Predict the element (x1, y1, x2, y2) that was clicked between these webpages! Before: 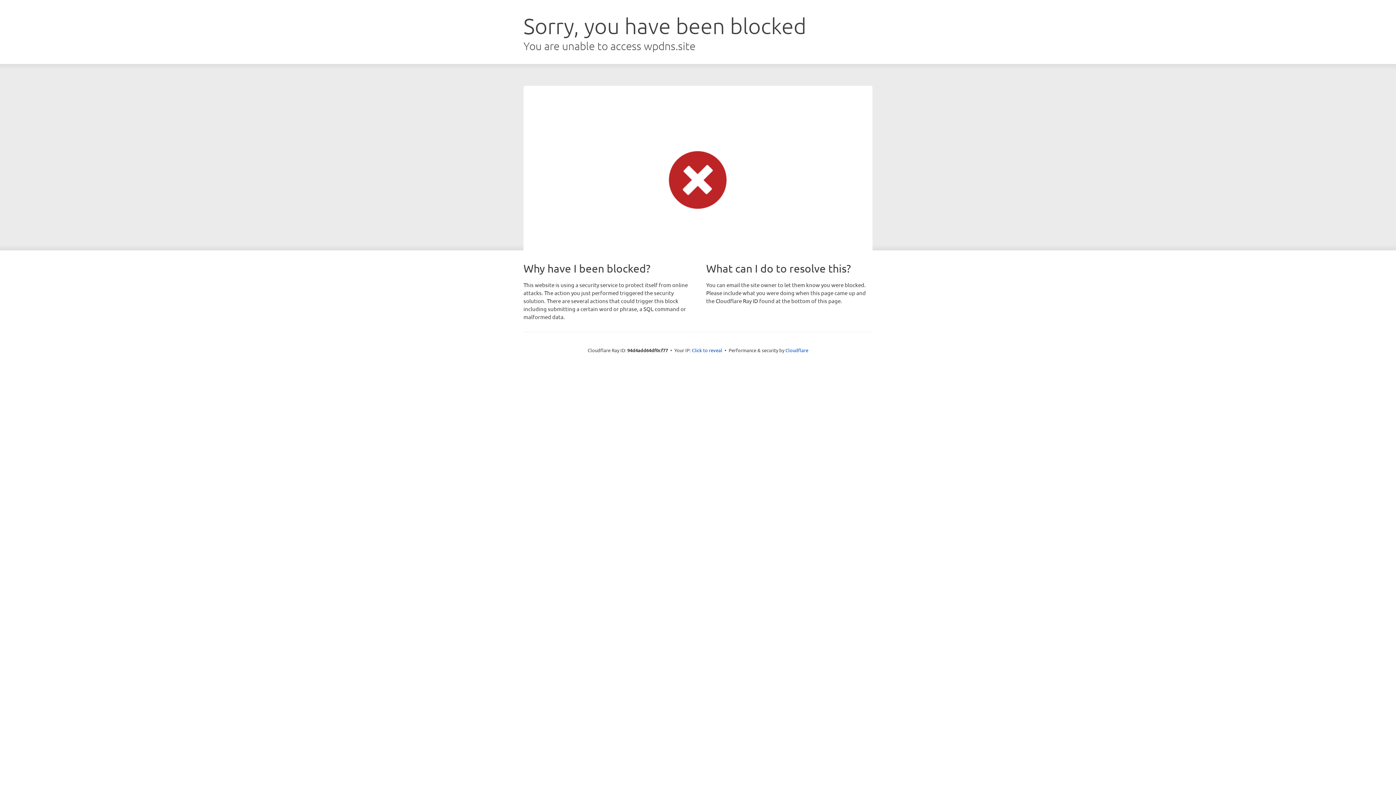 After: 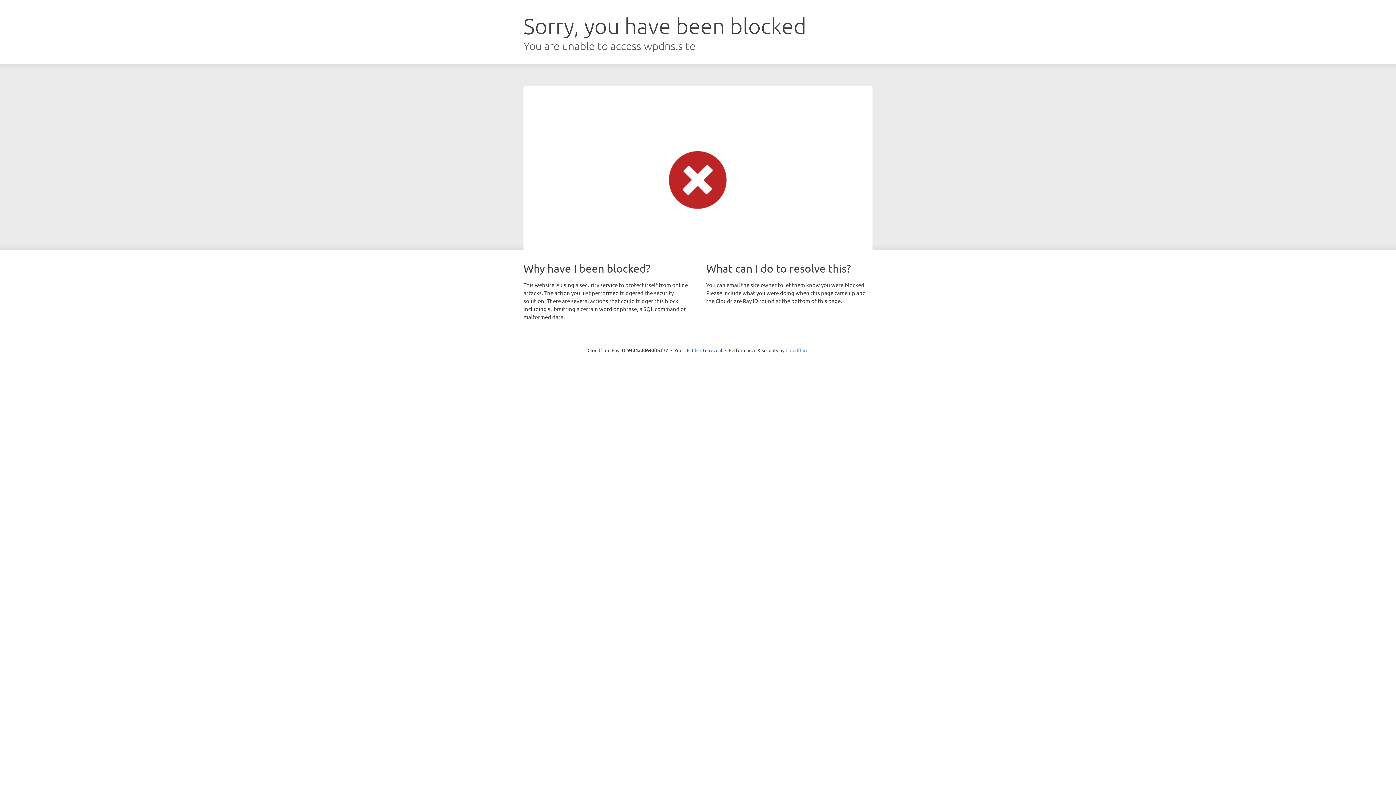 Action: label: Cloudflare bbox: (785, 347, 808, 353)